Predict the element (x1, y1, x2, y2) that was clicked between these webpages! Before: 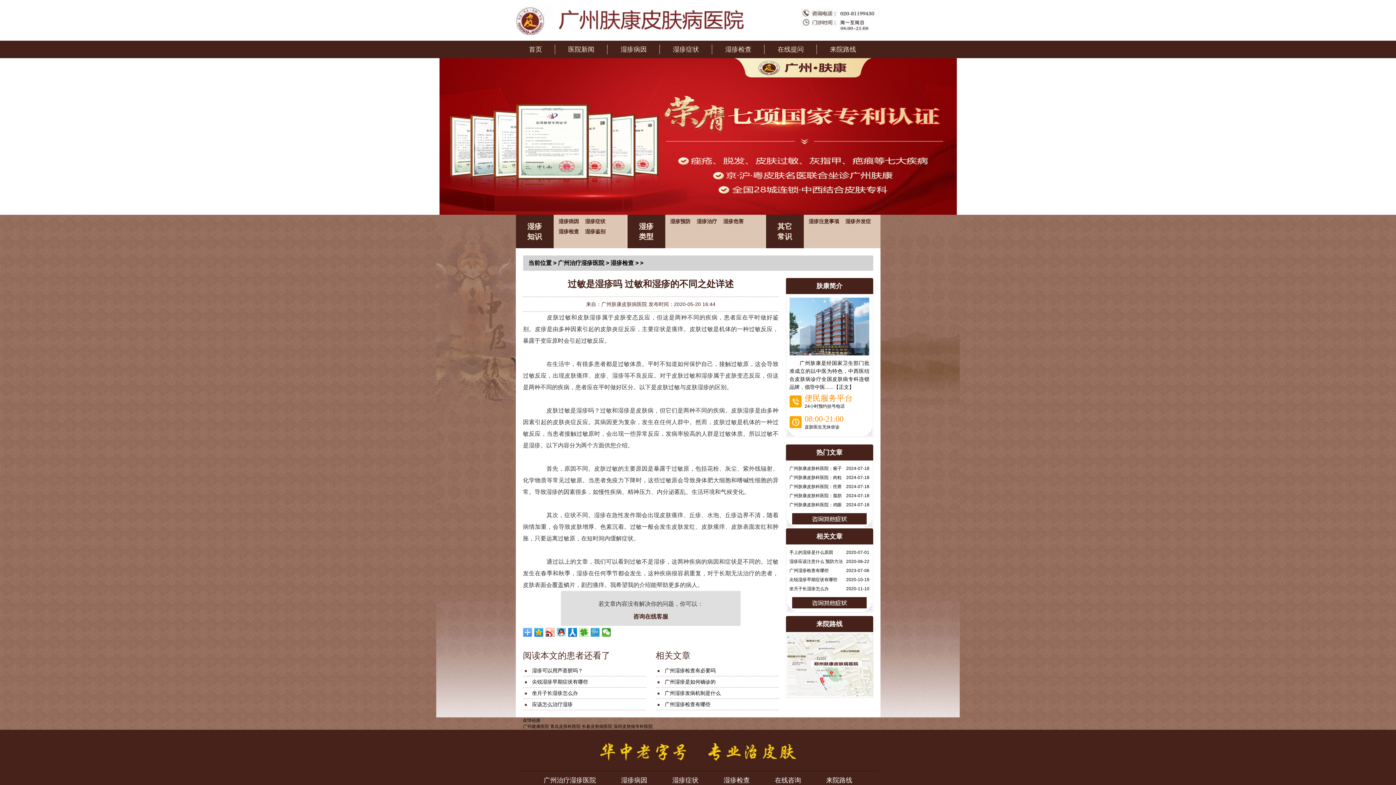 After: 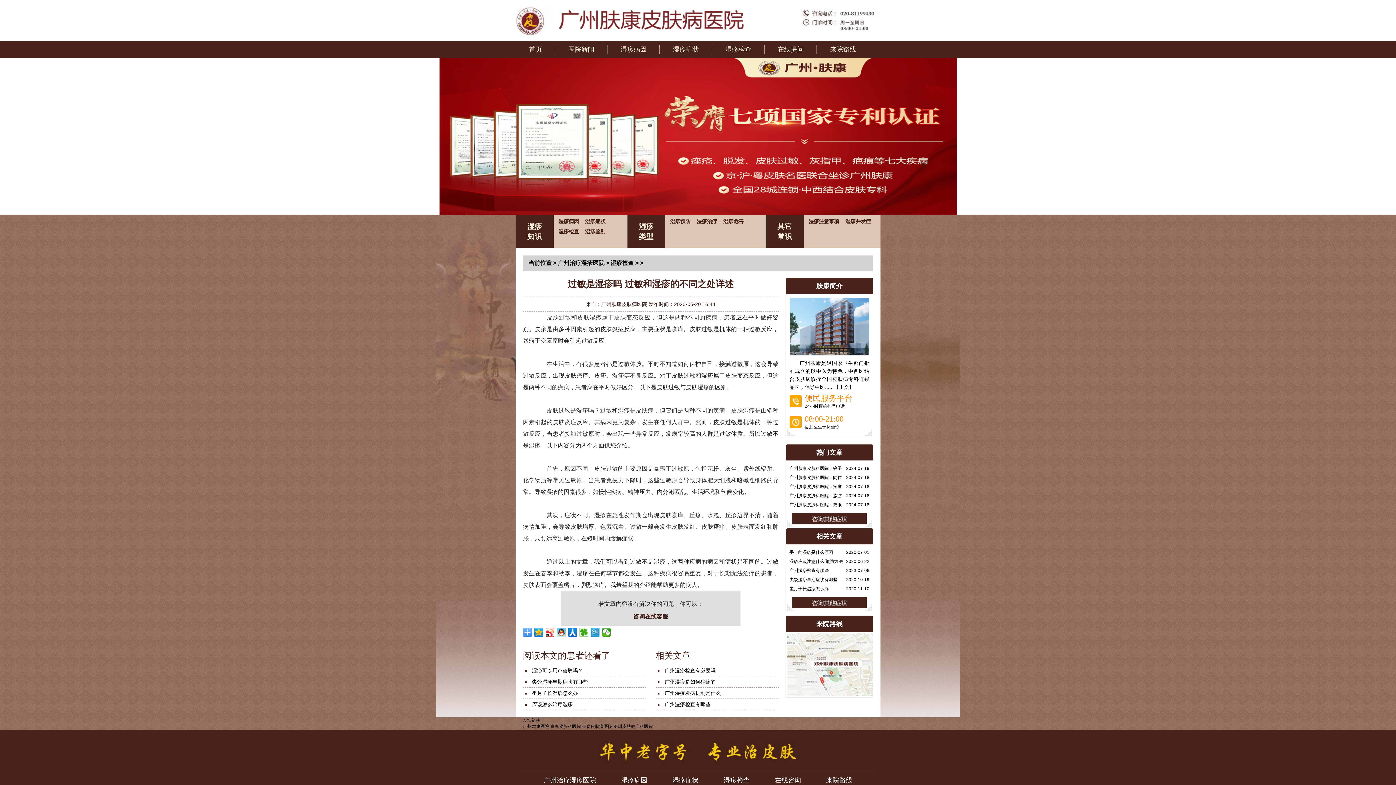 Action: bbox: (777, 45, 804, 53) label: 在线提问